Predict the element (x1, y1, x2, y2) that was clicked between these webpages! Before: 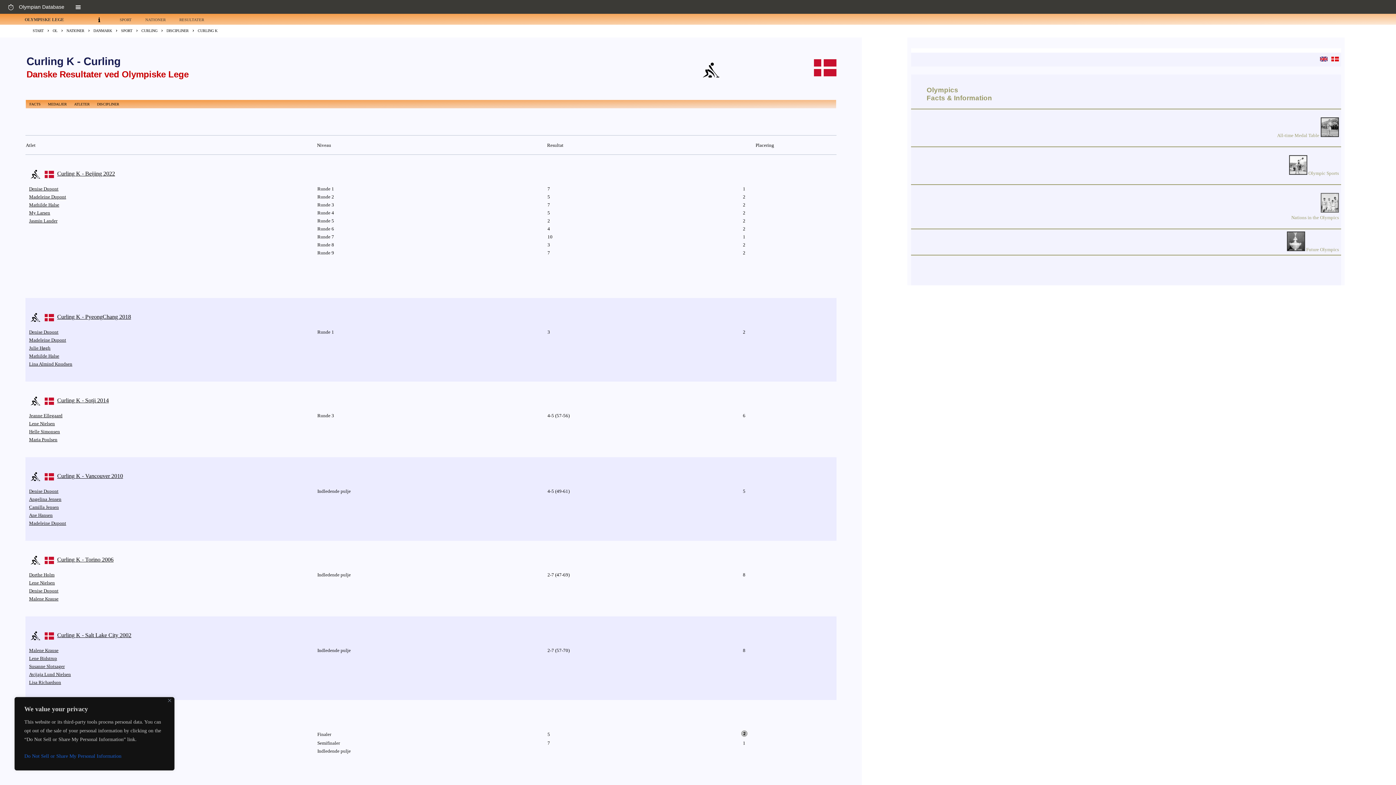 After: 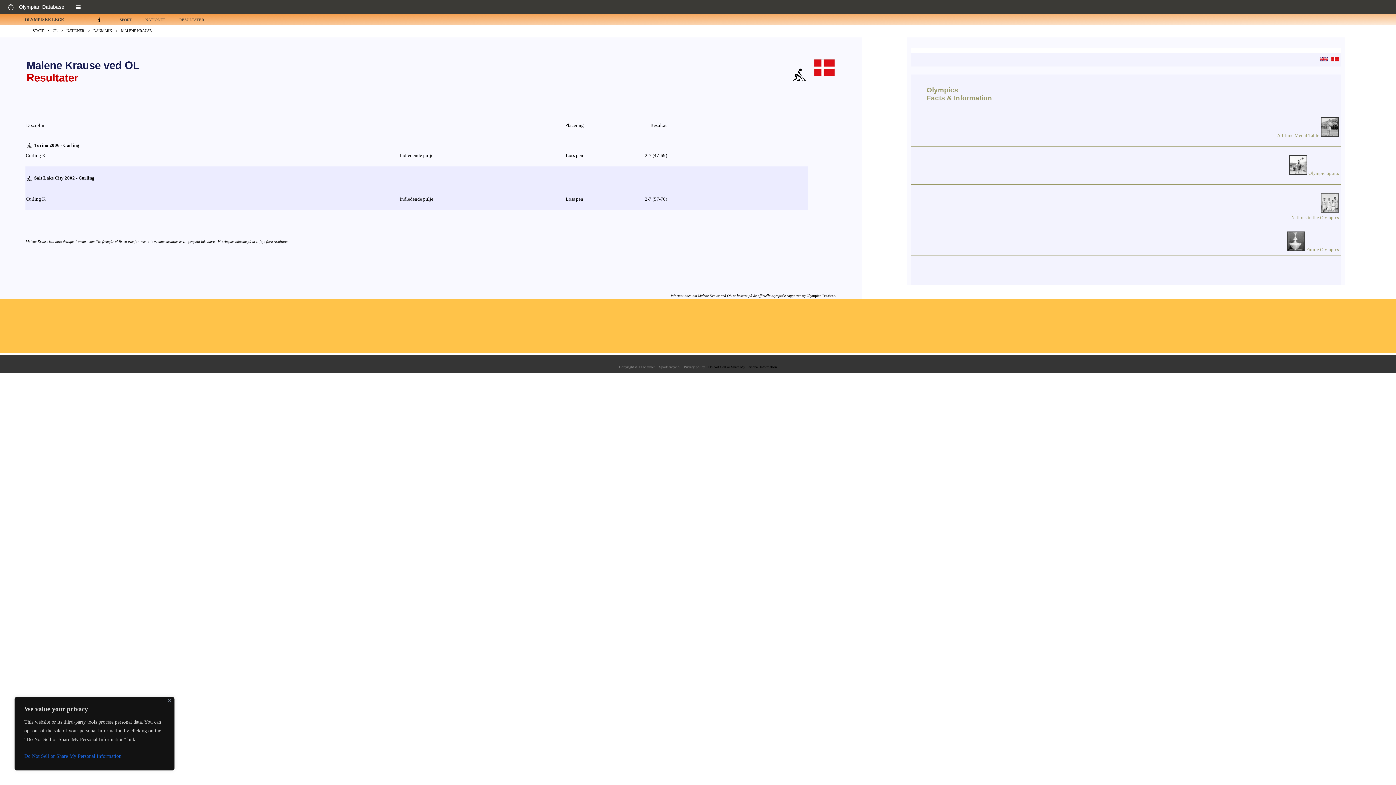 Action: label: Malene Krause bbox: (29, 648, 58, 653)